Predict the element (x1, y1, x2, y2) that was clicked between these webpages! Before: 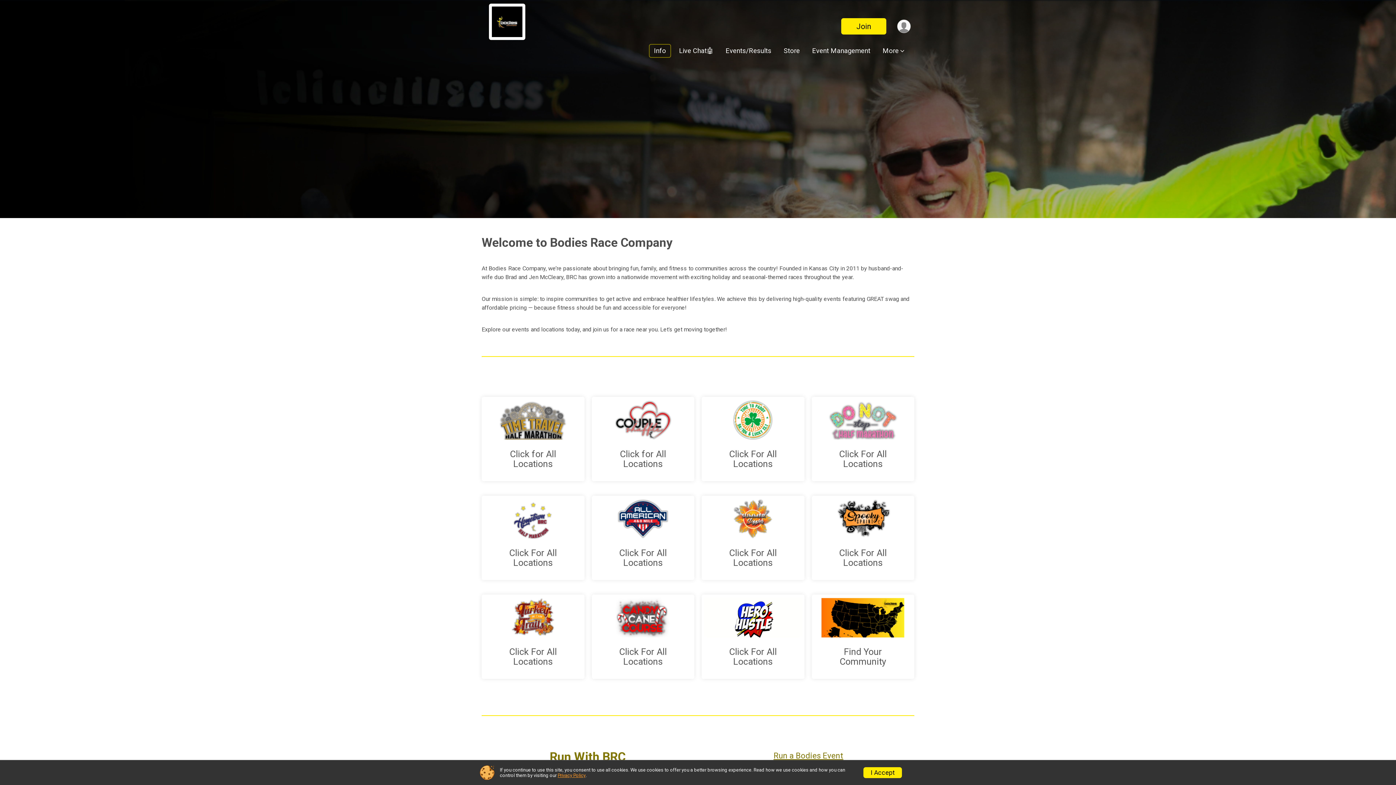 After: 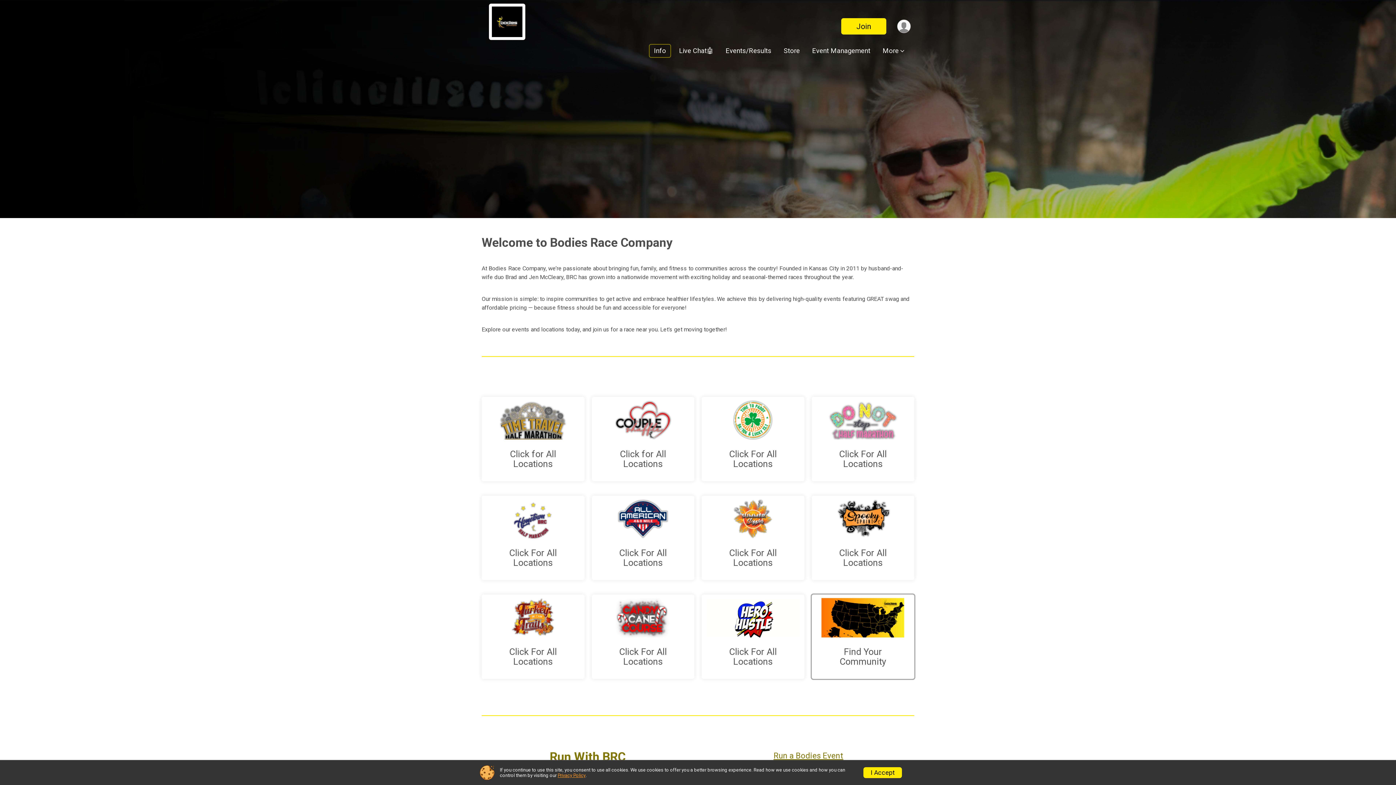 Action: label: Find Your Community bbox: (811, 594, 914, 679)